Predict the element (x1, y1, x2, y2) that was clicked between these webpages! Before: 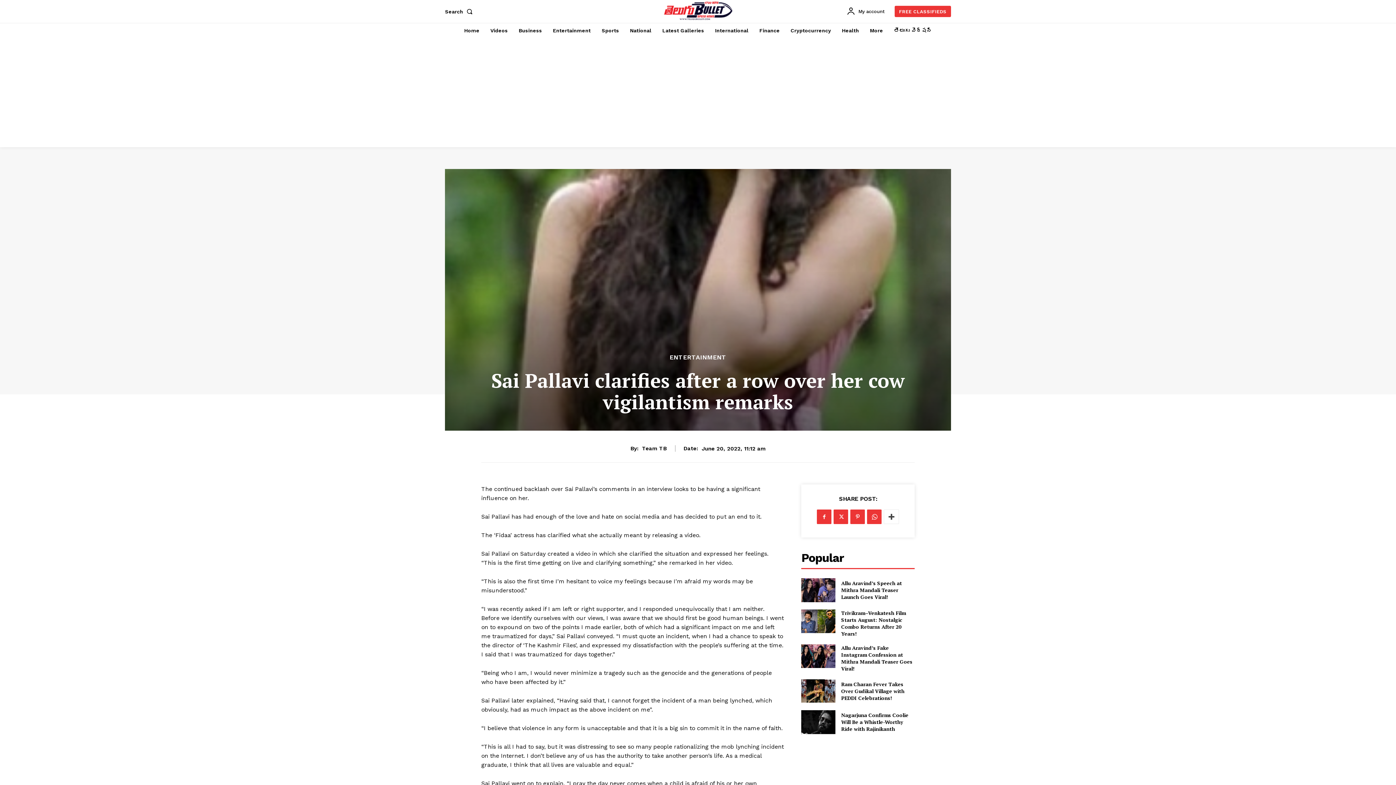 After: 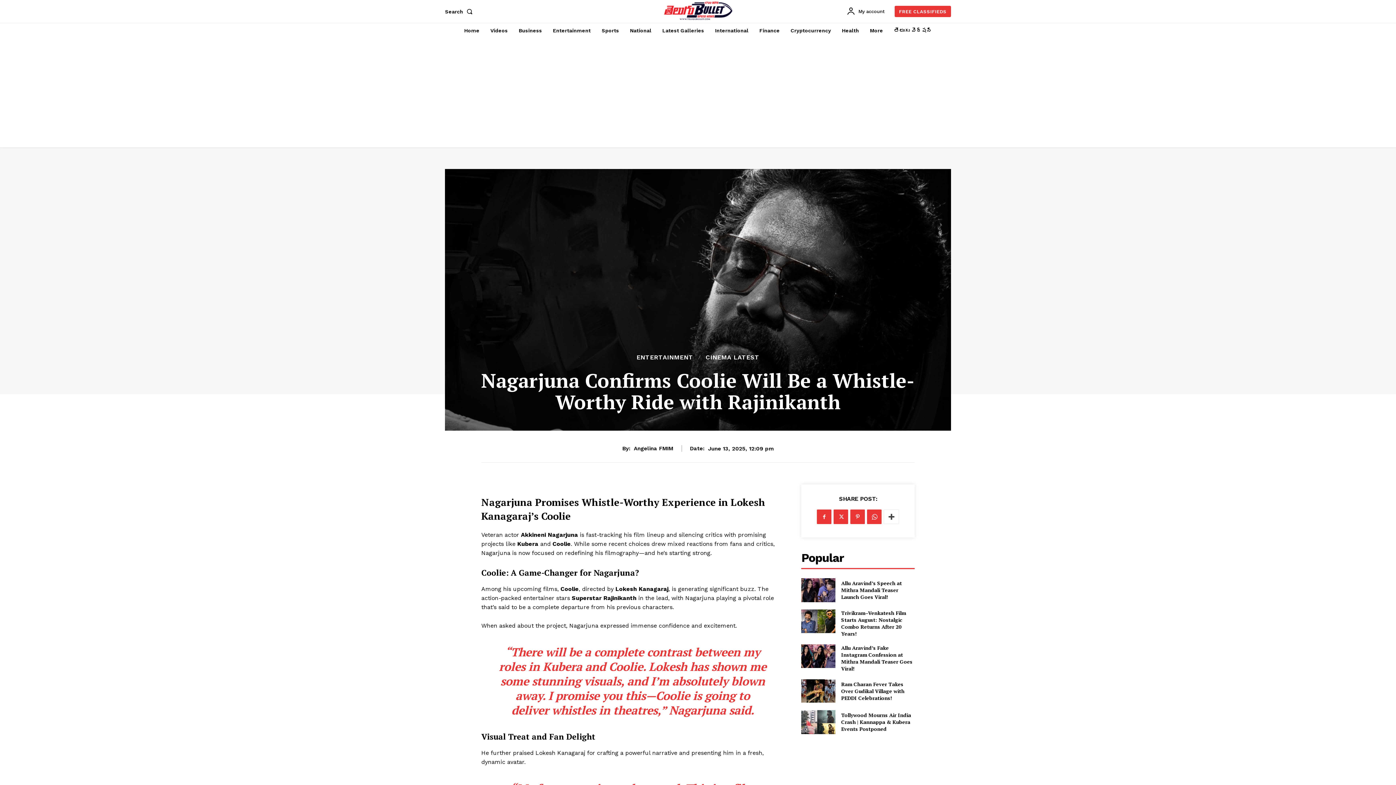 Action: label: Nagarjuna Confirms Coolie Will Be a Whistle-Worthy Ride with Rajinikanth bbox: (841, 712, 908, 732)